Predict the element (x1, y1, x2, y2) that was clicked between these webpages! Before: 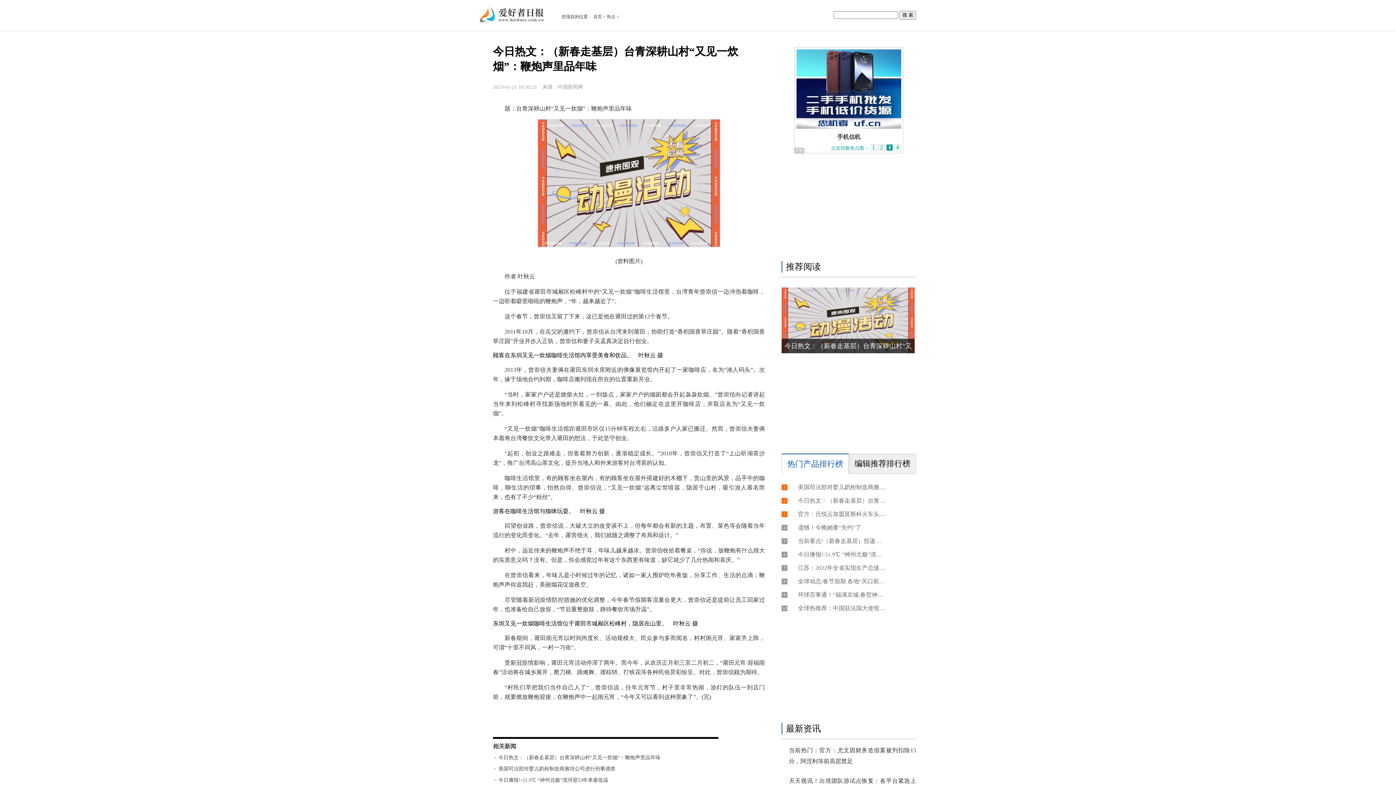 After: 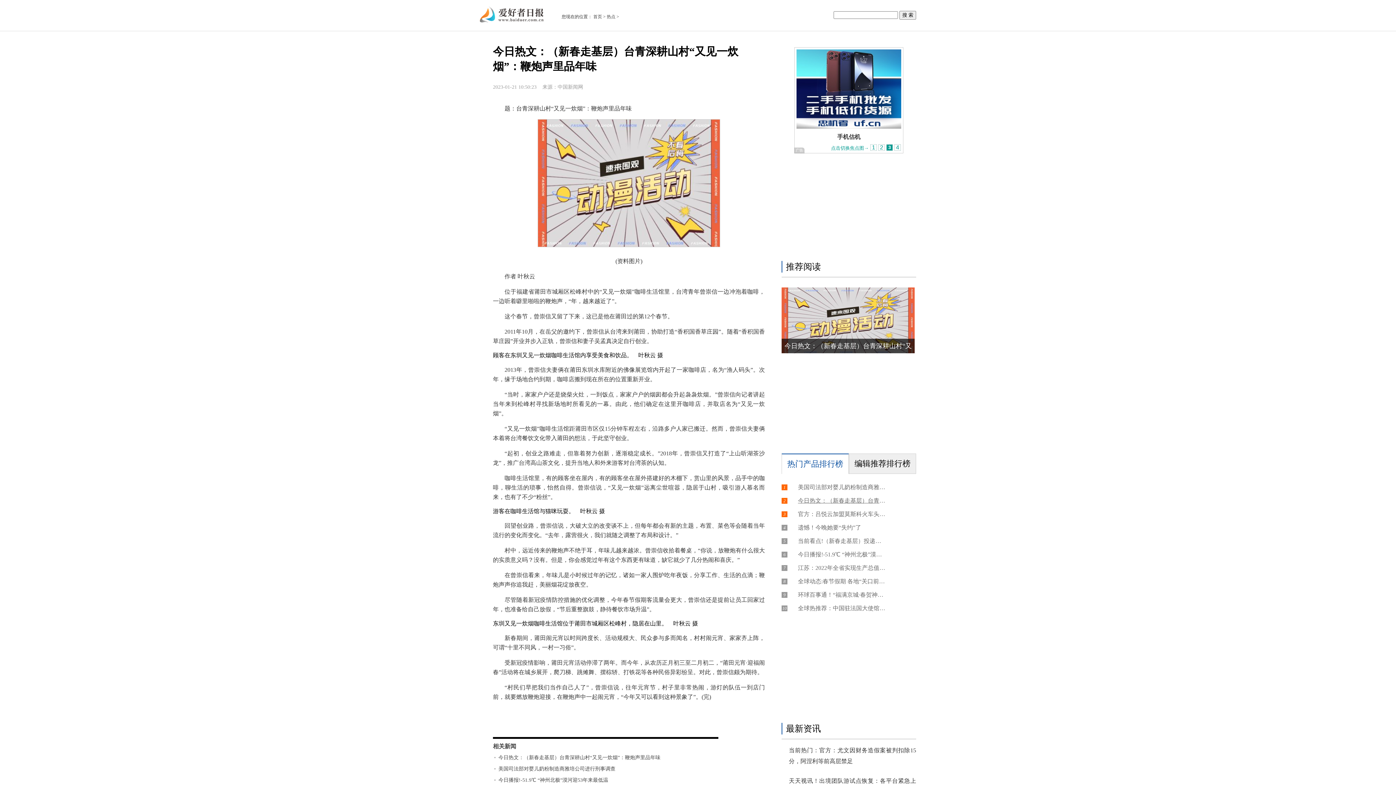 Action: label: 今日热文：（新春走基层）台青深耕山村“又见一炊烟”：鞭炮声里品年味 bbox: (789, 497, 885, 505)